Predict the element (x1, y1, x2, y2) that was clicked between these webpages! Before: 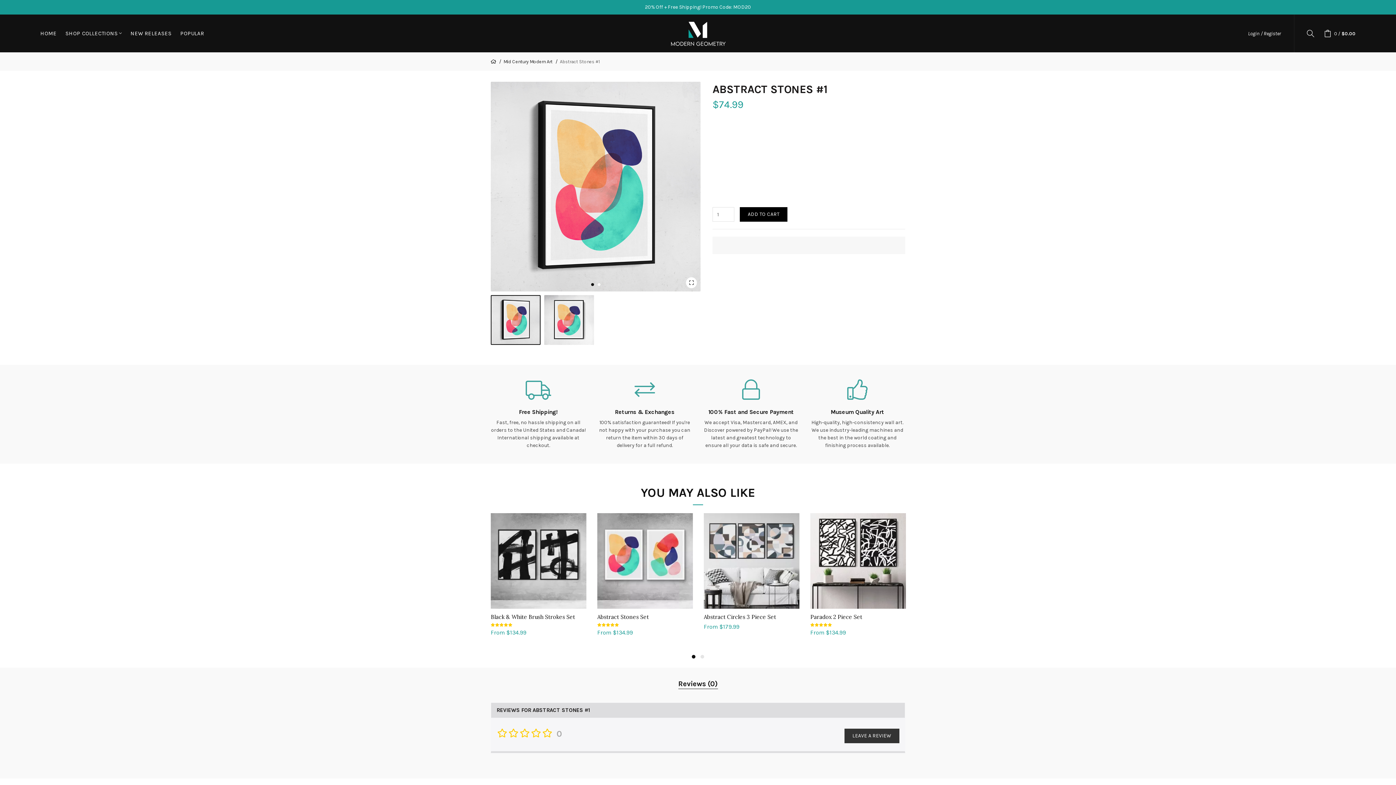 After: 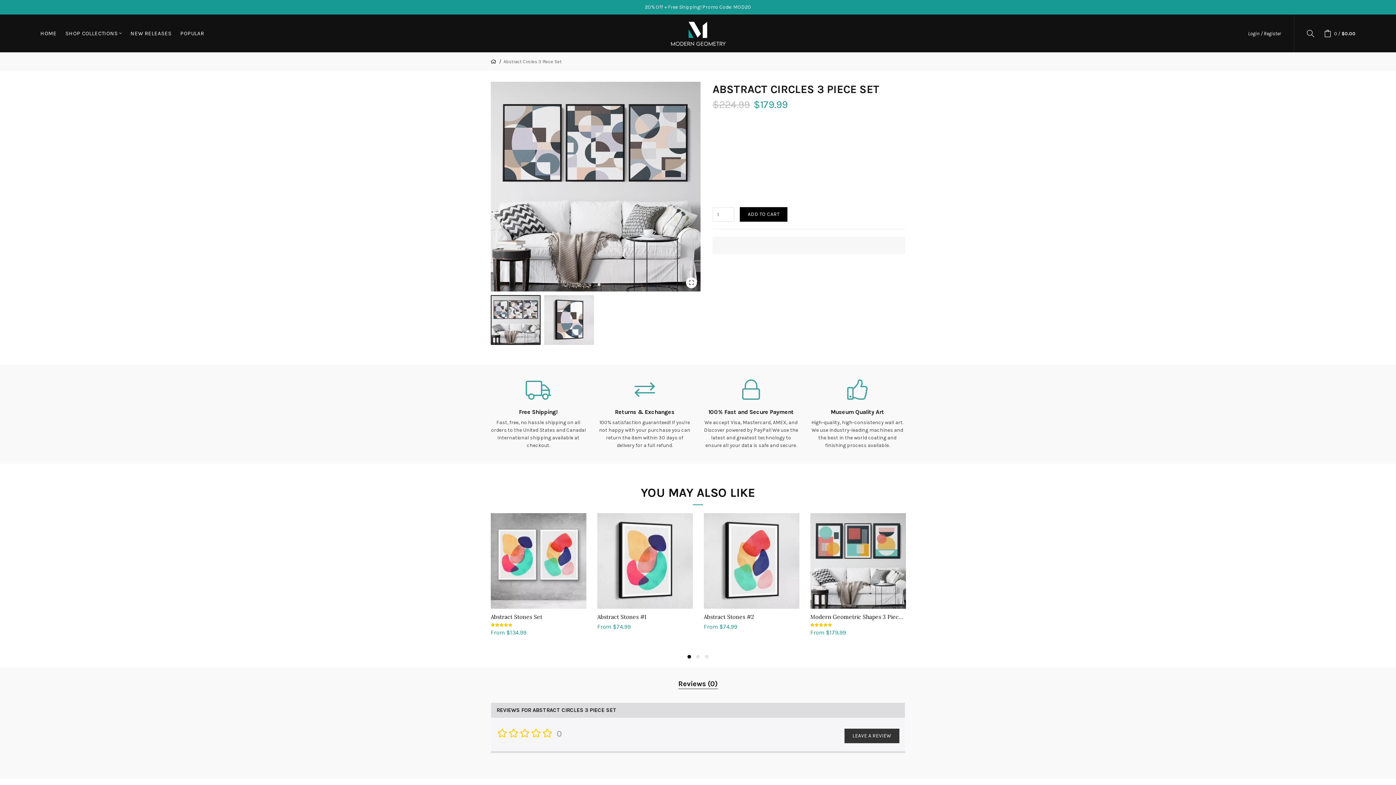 Action: bbox: (704, 513, 799, 609)